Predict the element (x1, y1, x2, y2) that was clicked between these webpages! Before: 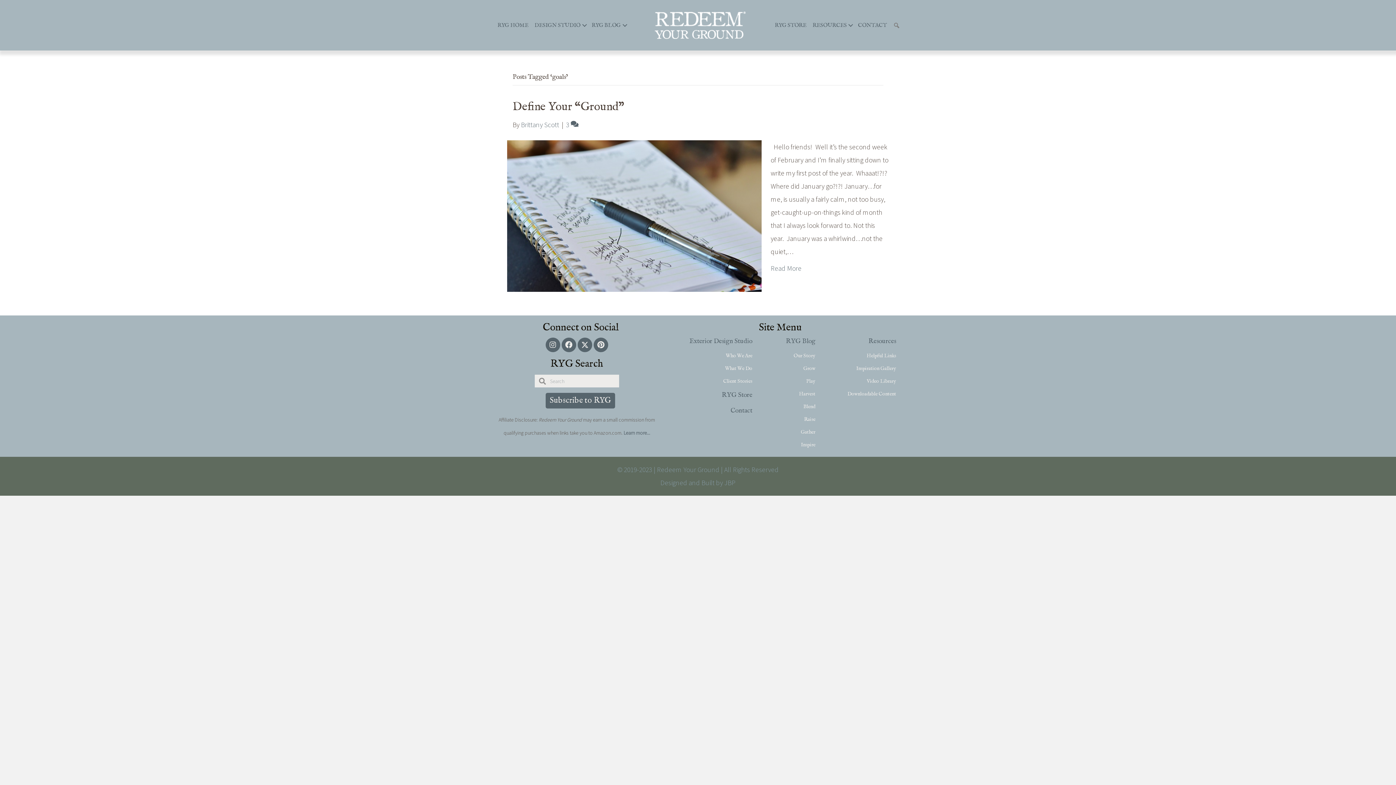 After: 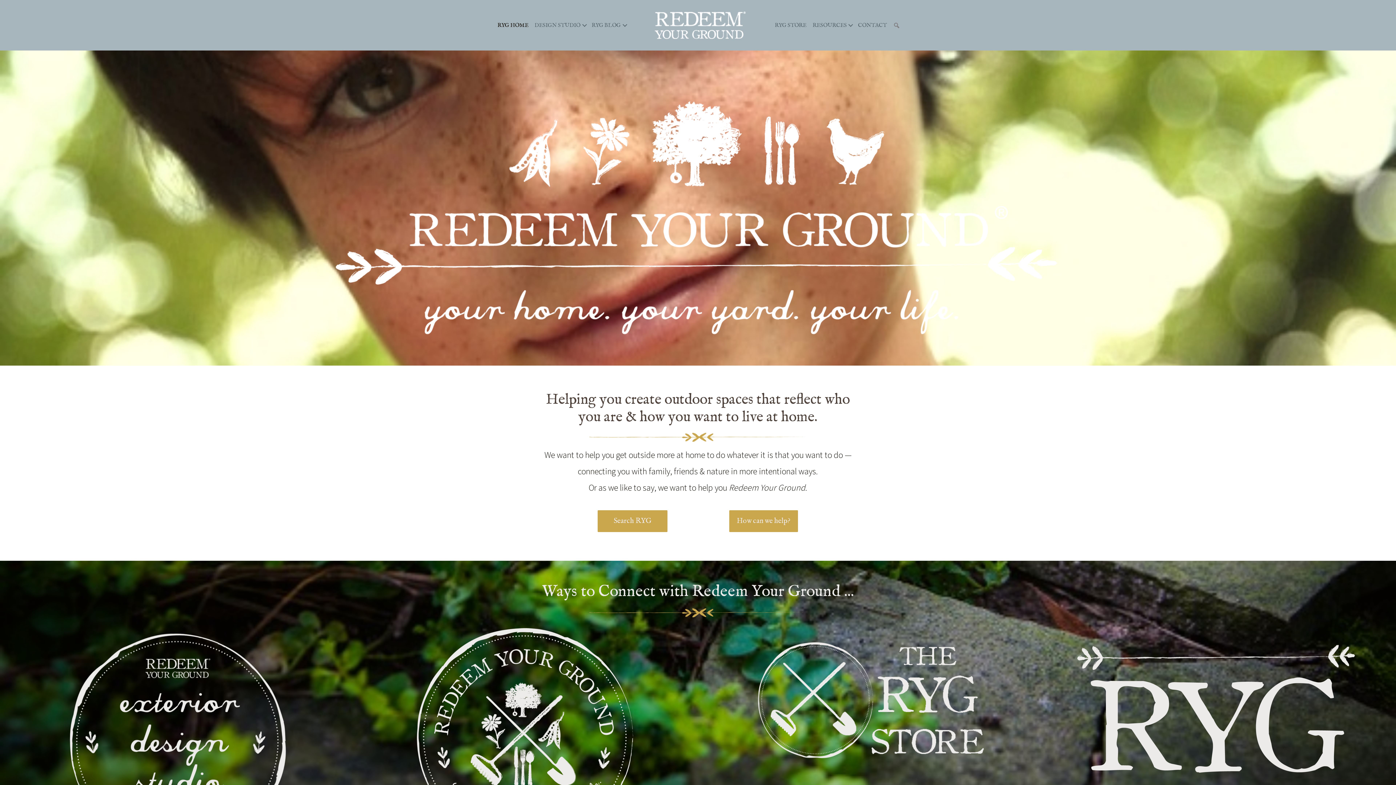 Action: bbox: (494, 15, 531, 35) label: RYG HOME